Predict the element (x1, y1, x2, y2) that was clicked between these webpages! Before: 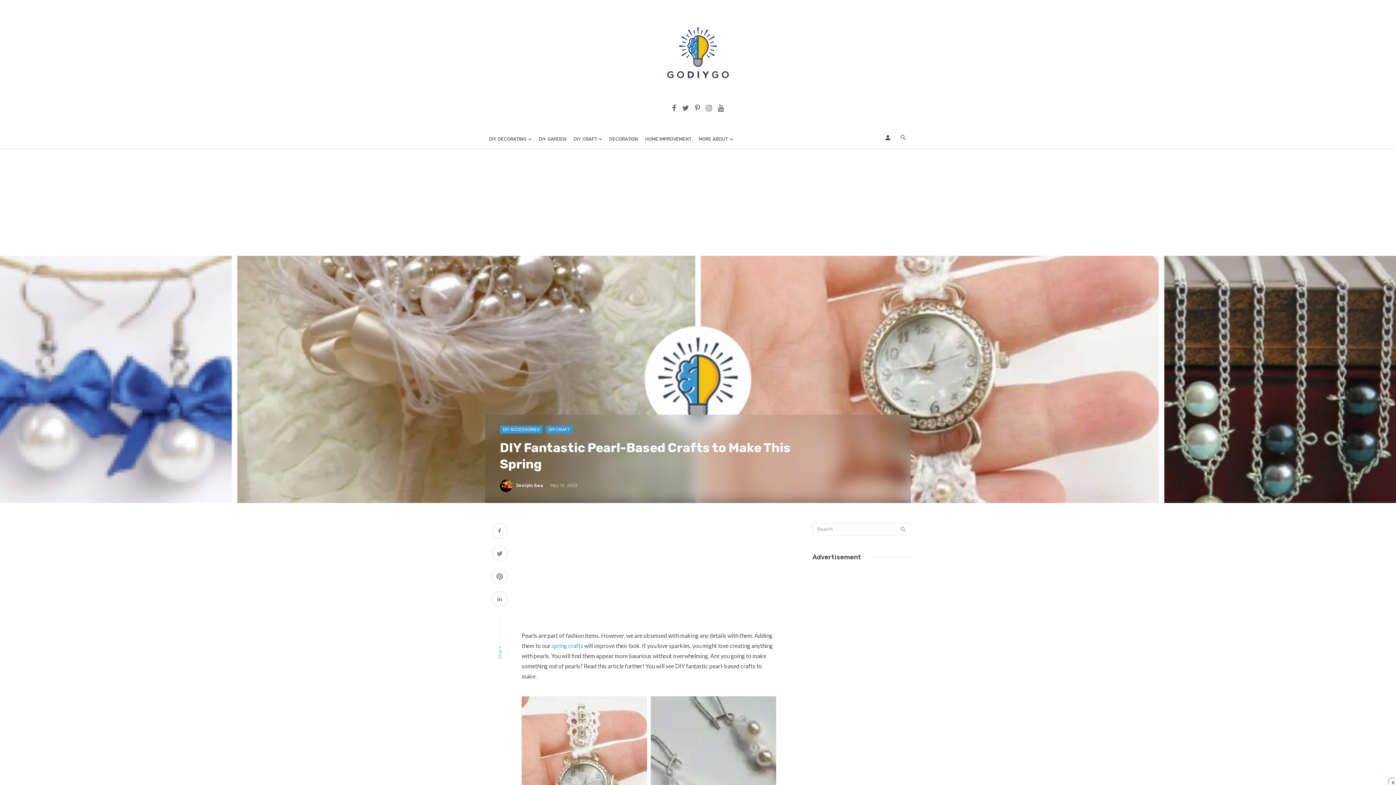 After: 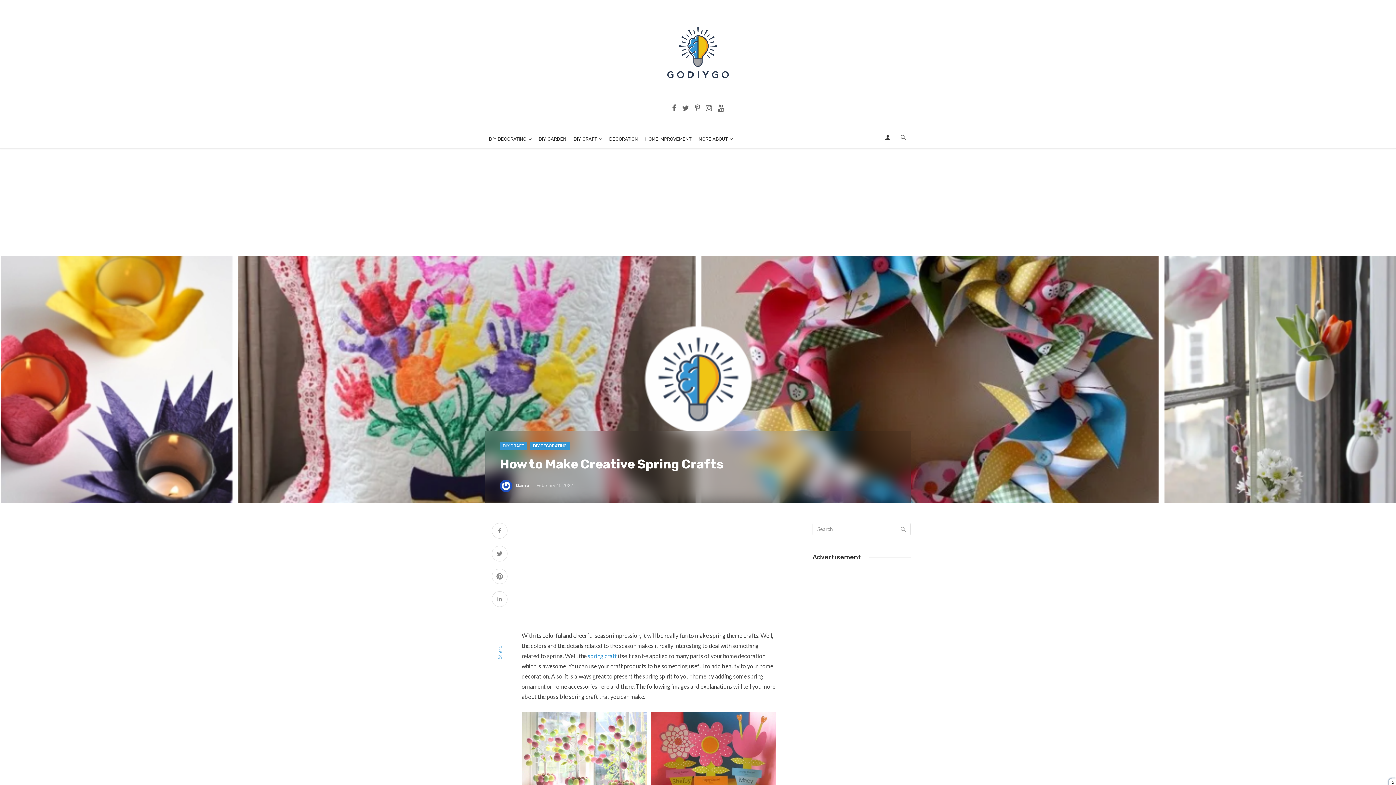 Action: label: spring crafts bbox: (551, 642, 583, 649)